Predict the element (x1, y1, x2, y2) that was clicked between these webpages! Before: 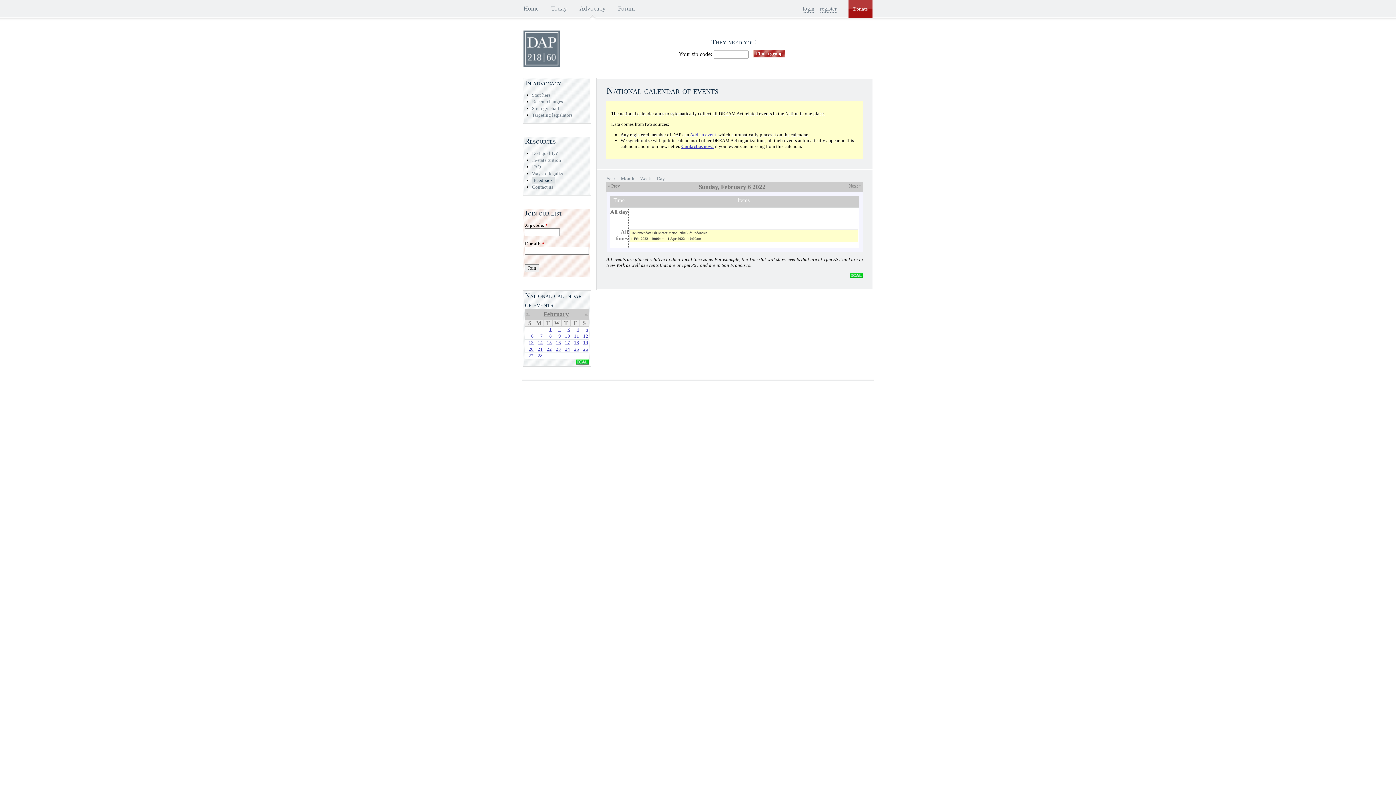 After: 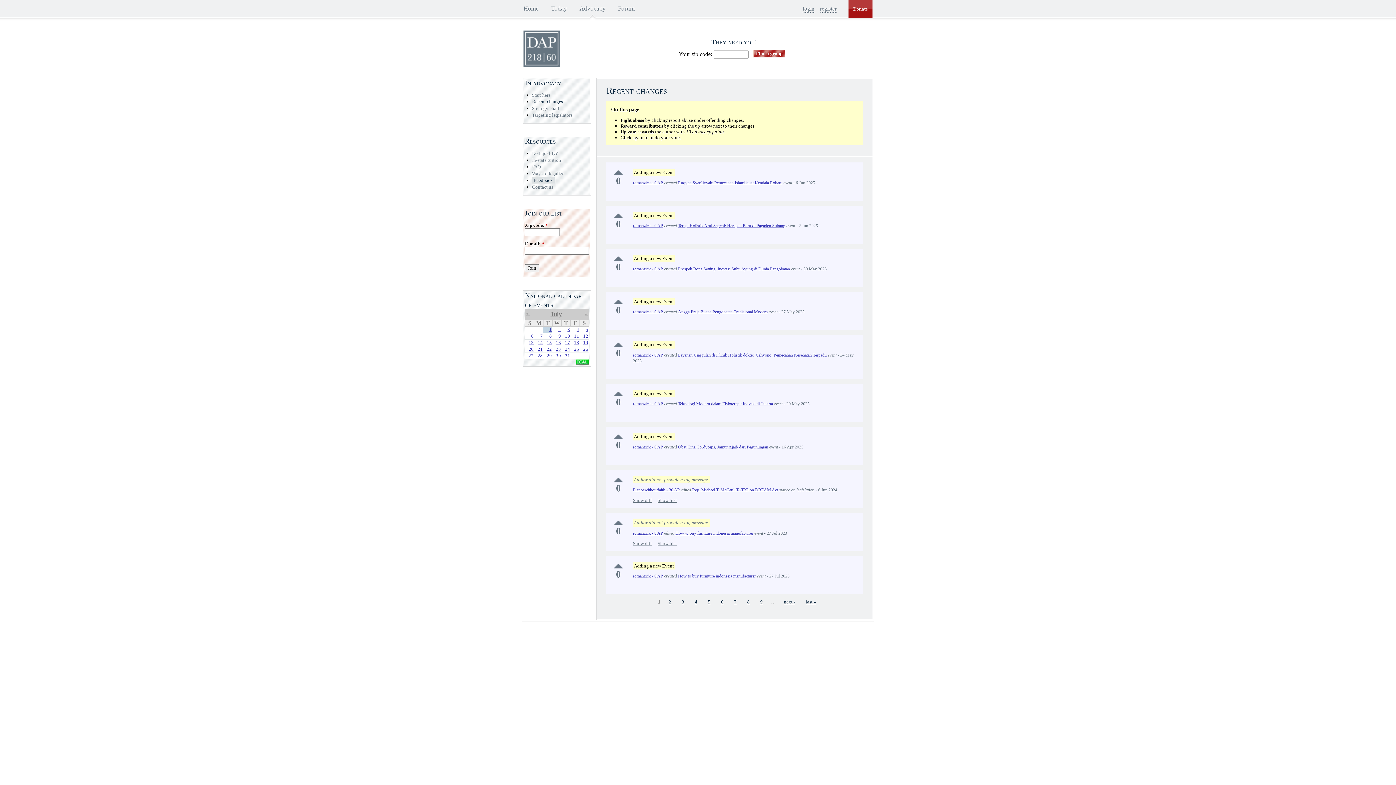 Action: label: Recent changes bbox: (532, 99, 563, 104)